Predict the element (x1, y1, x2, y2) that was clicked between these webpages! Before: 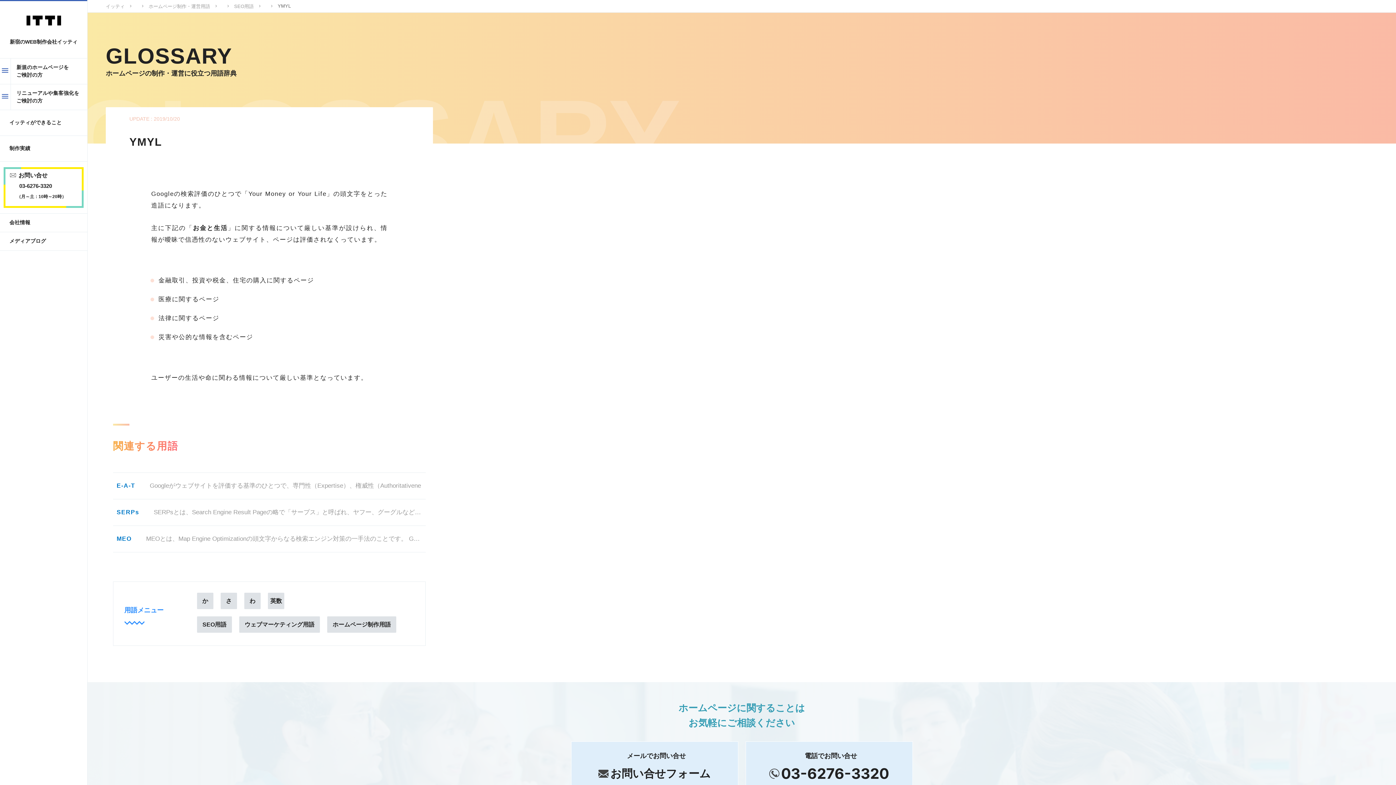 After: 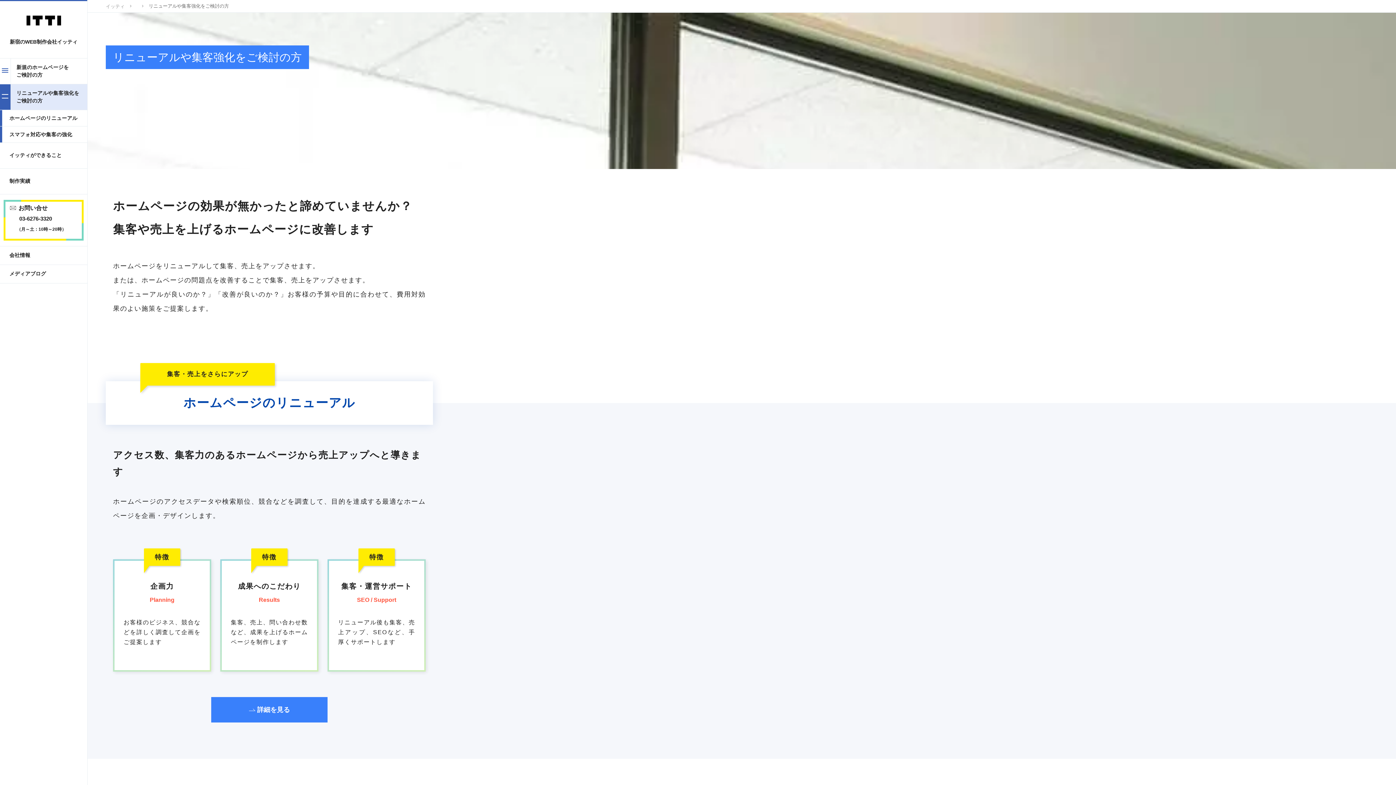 Action: label: リニューアルや集客強化を
ご検討の方 bbox: (11, 84, 87, 109)